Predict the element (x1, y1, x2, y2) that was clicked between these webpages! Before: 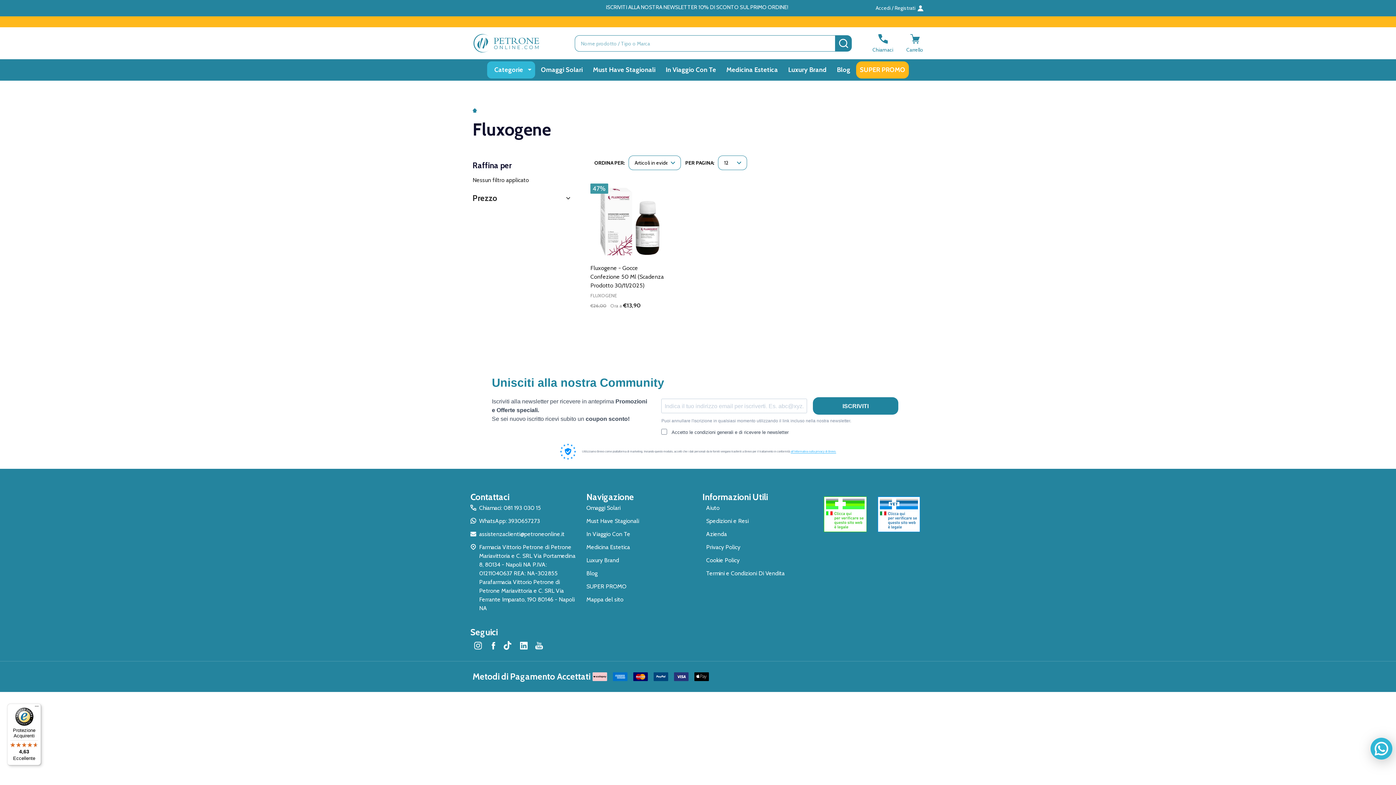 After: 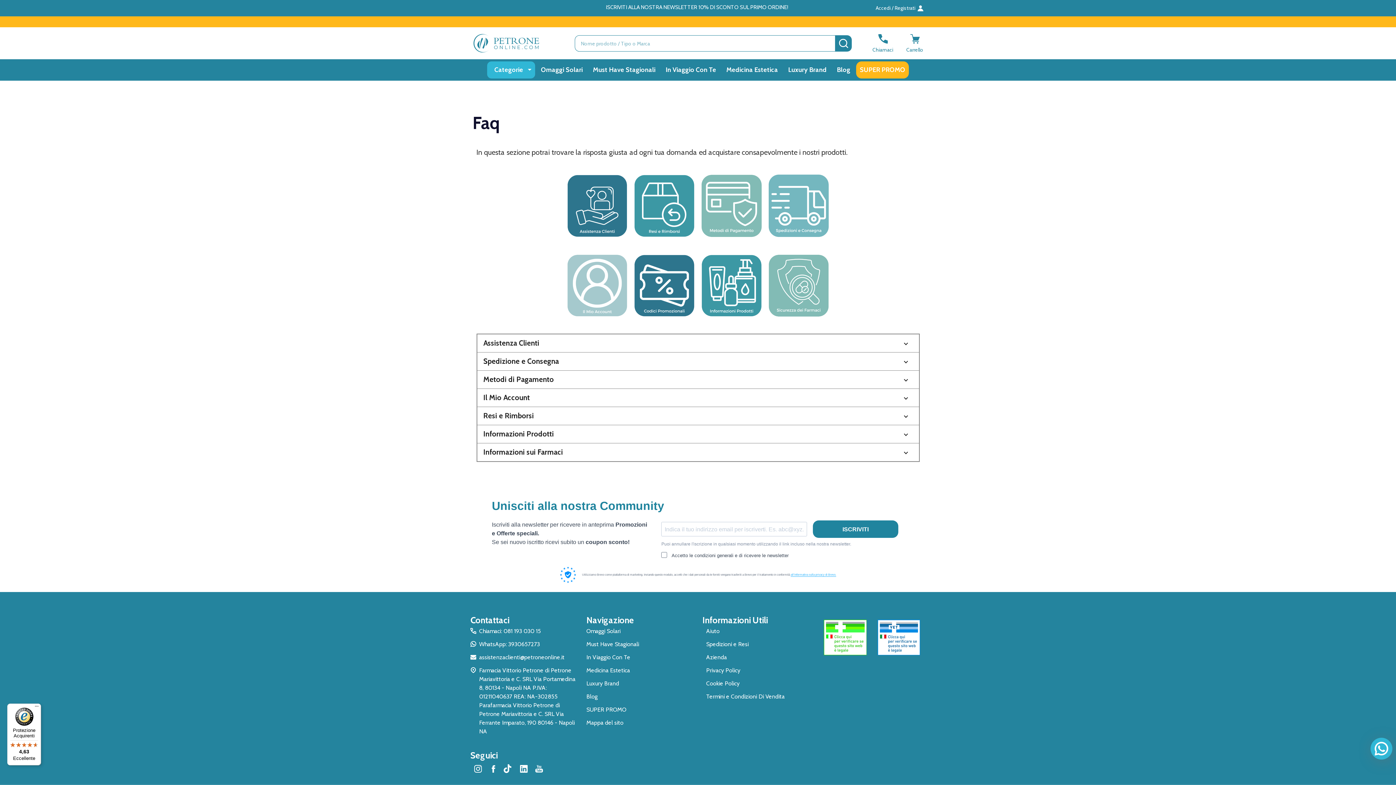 Action: label: Aiuto bbox: (706, 504, 719, 511)